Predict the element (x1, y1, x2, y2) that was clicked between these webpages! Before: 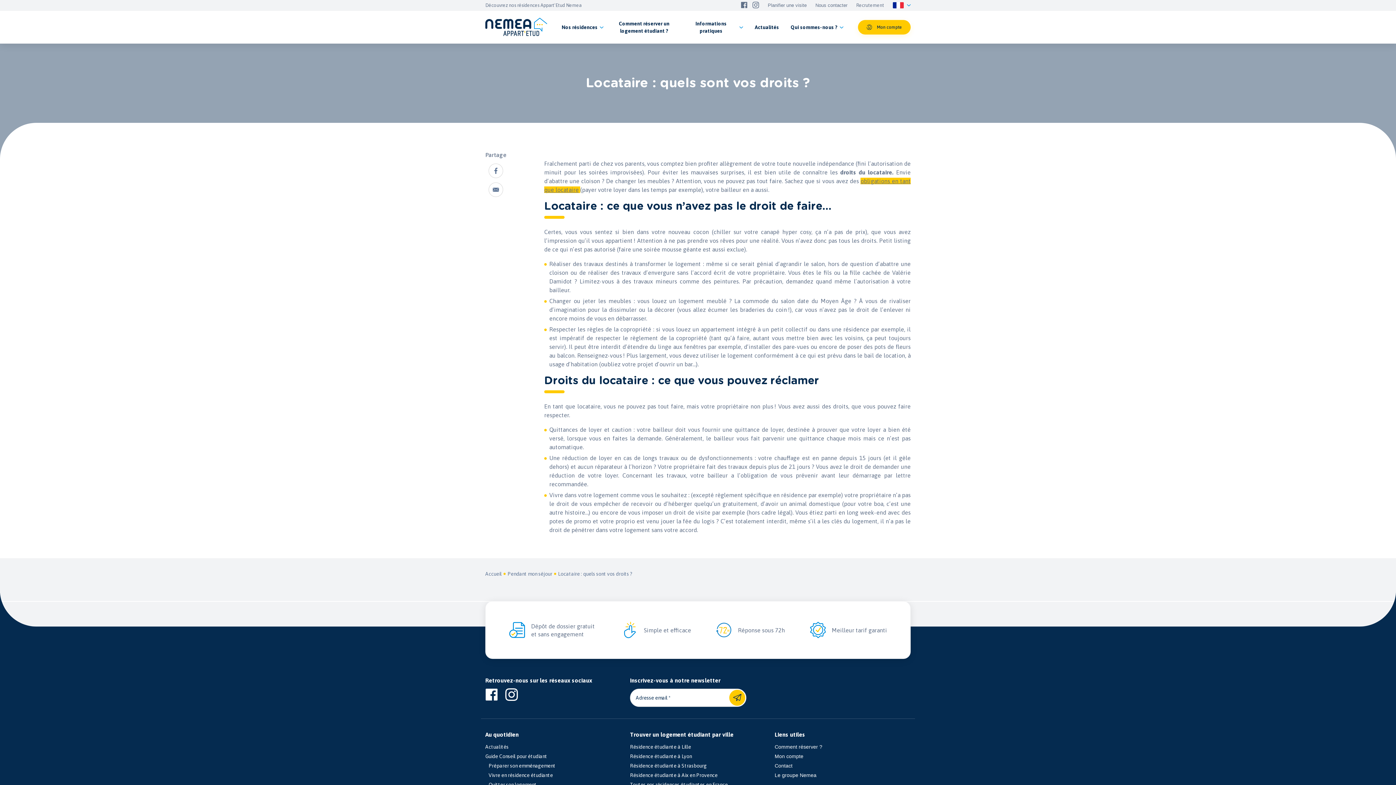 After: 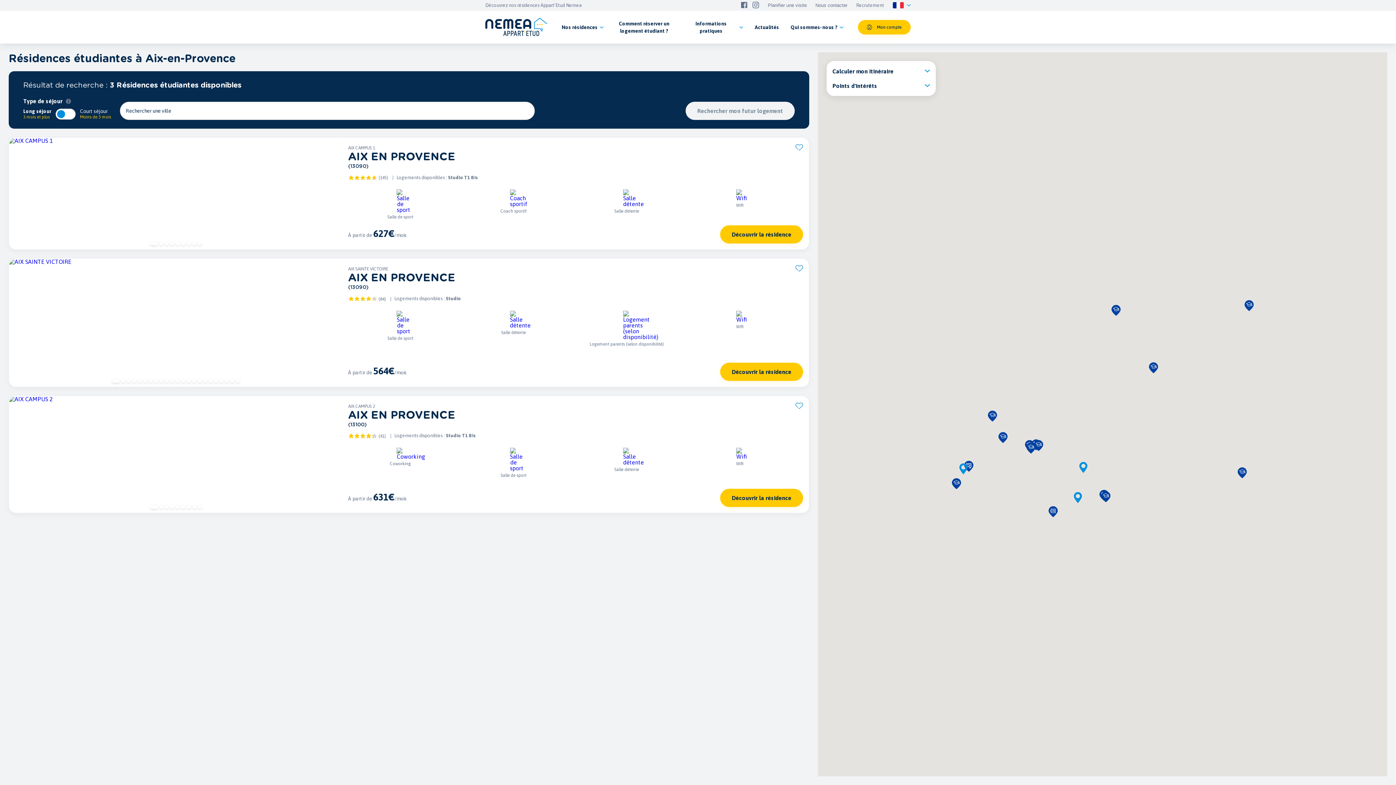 Action: bbox: (630, 771, 717, 779) label: Résidence étudiante à Aix en Provence